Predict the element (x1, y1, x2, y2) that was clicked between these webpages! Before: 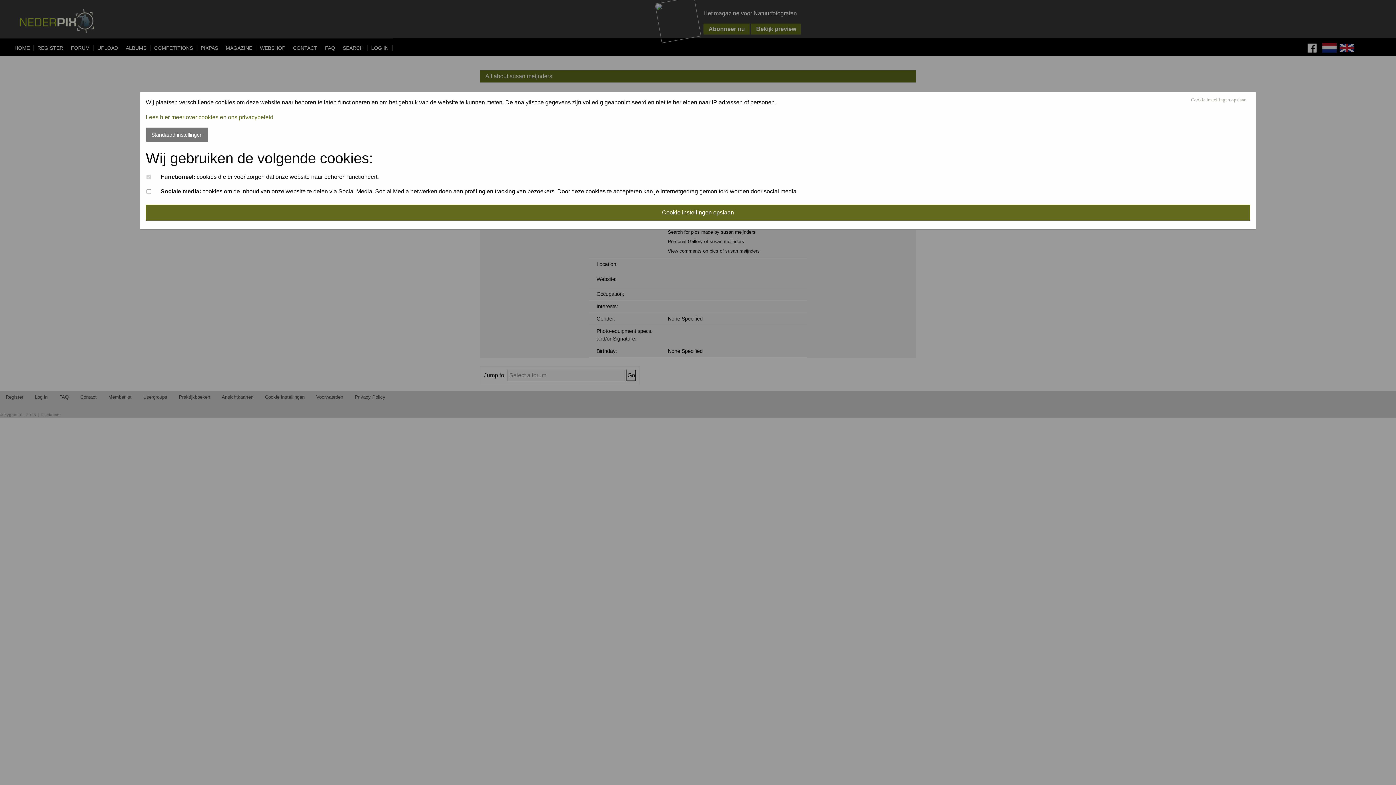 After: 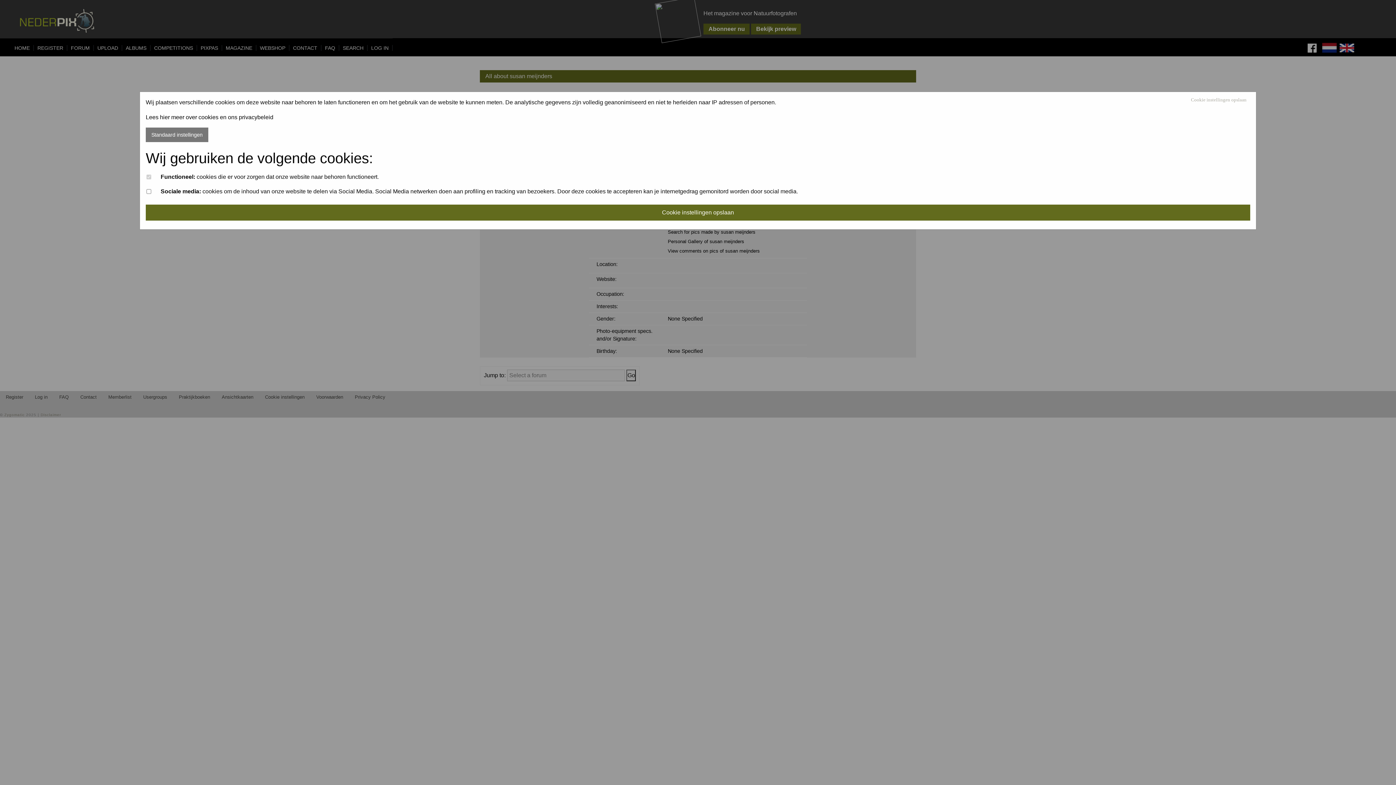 Action: label: Lees hier meer over cookies en ons privacybeleid bbox: (145, 114, 273, 120)